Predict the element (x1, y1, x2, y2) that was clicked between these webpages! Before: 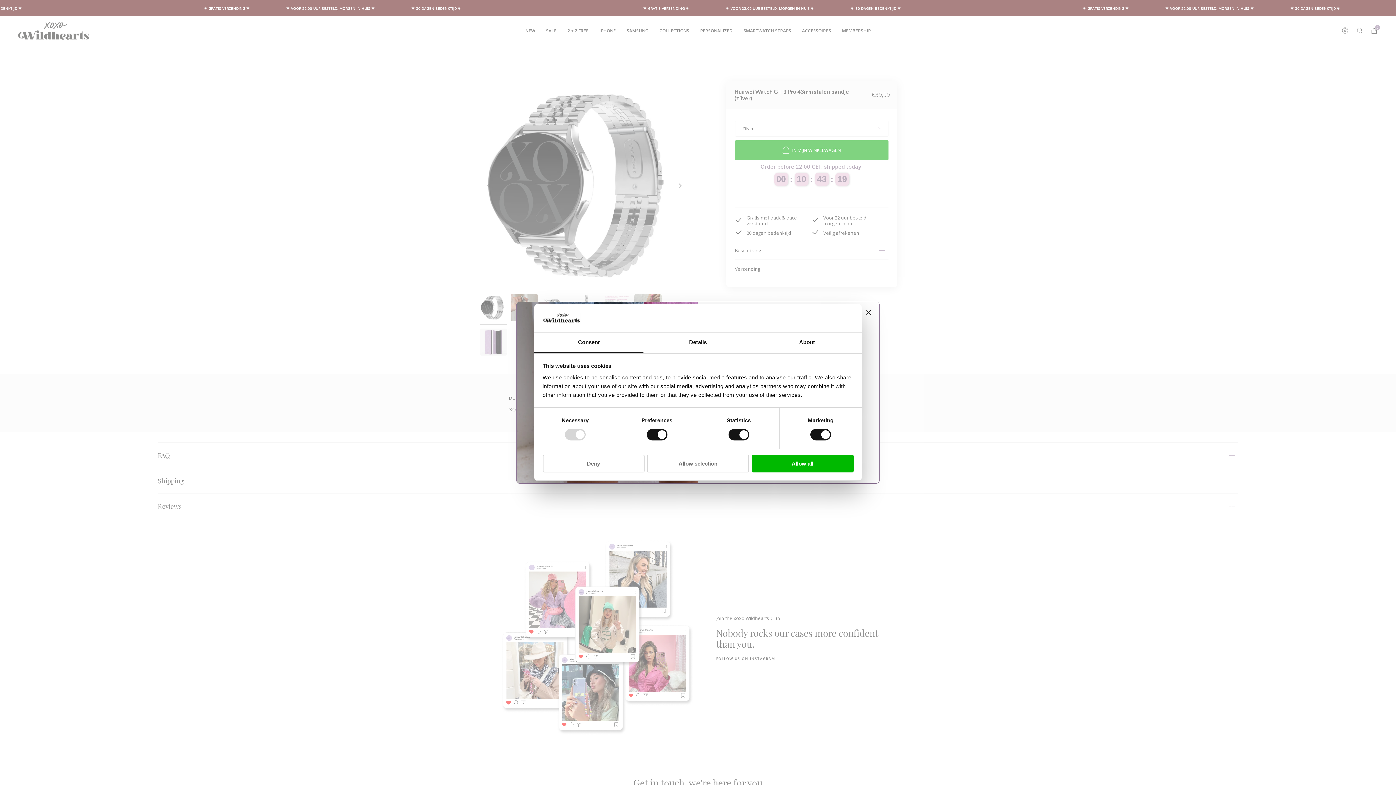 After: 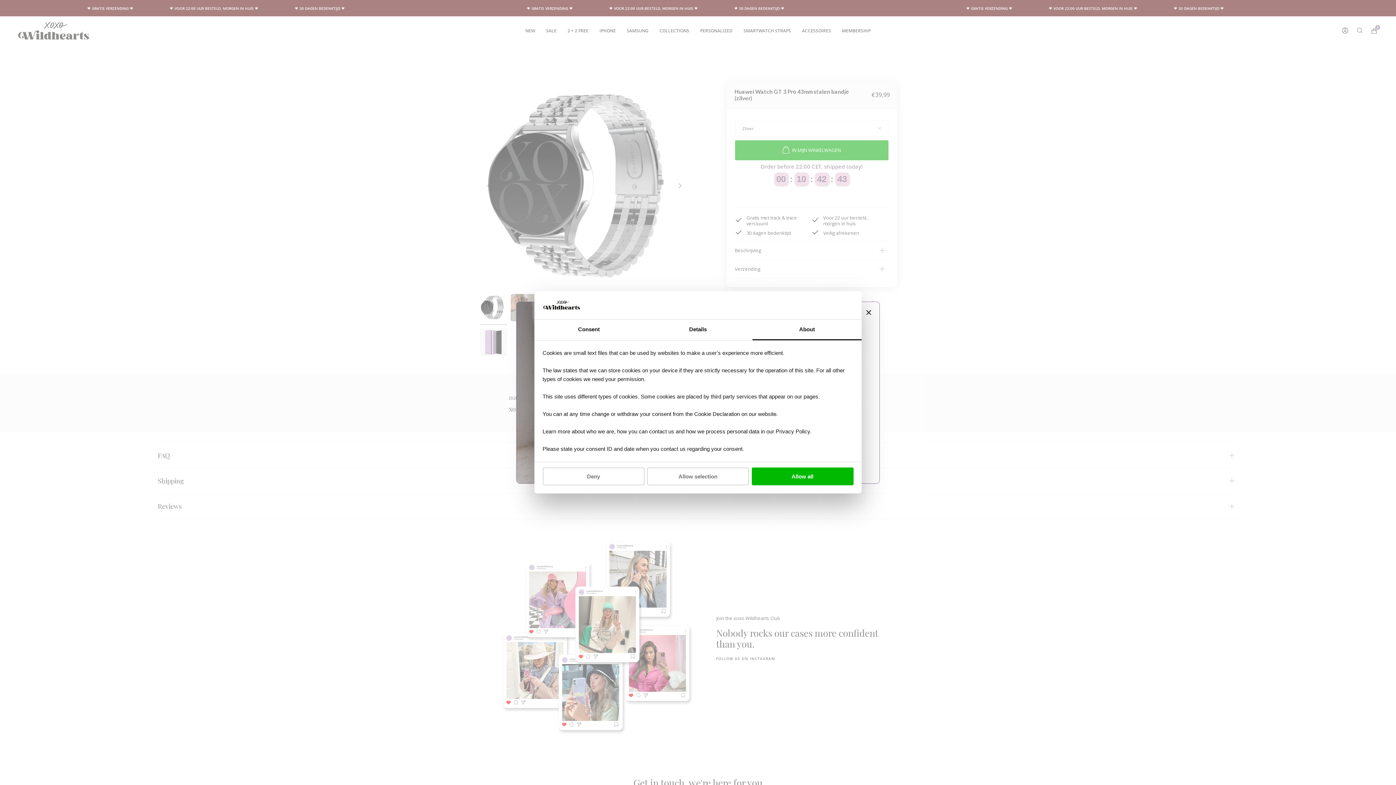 Action: label: About bbox: (752, 332, 861, 353)